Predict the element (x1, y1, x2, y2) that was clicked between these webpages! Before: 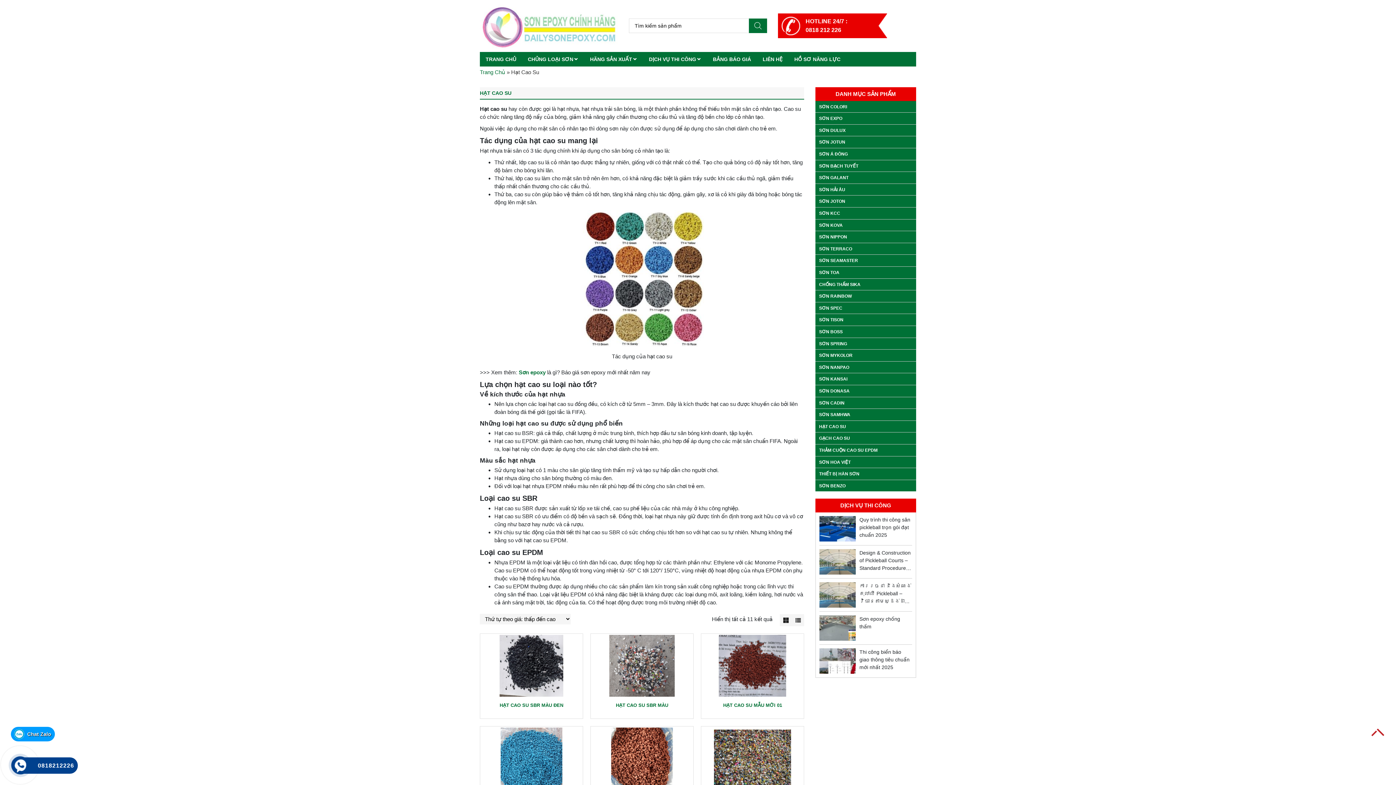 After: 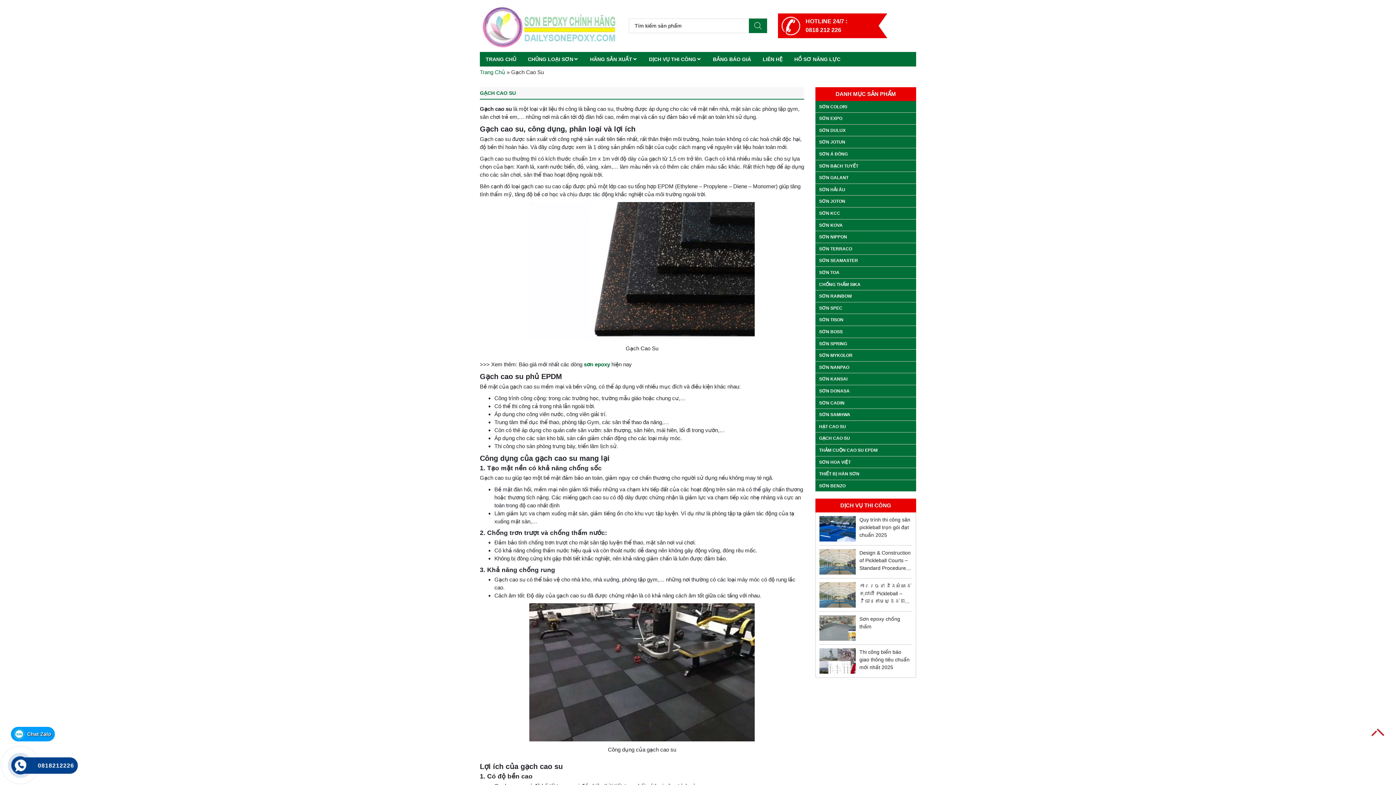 Action: bbox: (815, 435, 916, 441) label: GẠCH CAO SU